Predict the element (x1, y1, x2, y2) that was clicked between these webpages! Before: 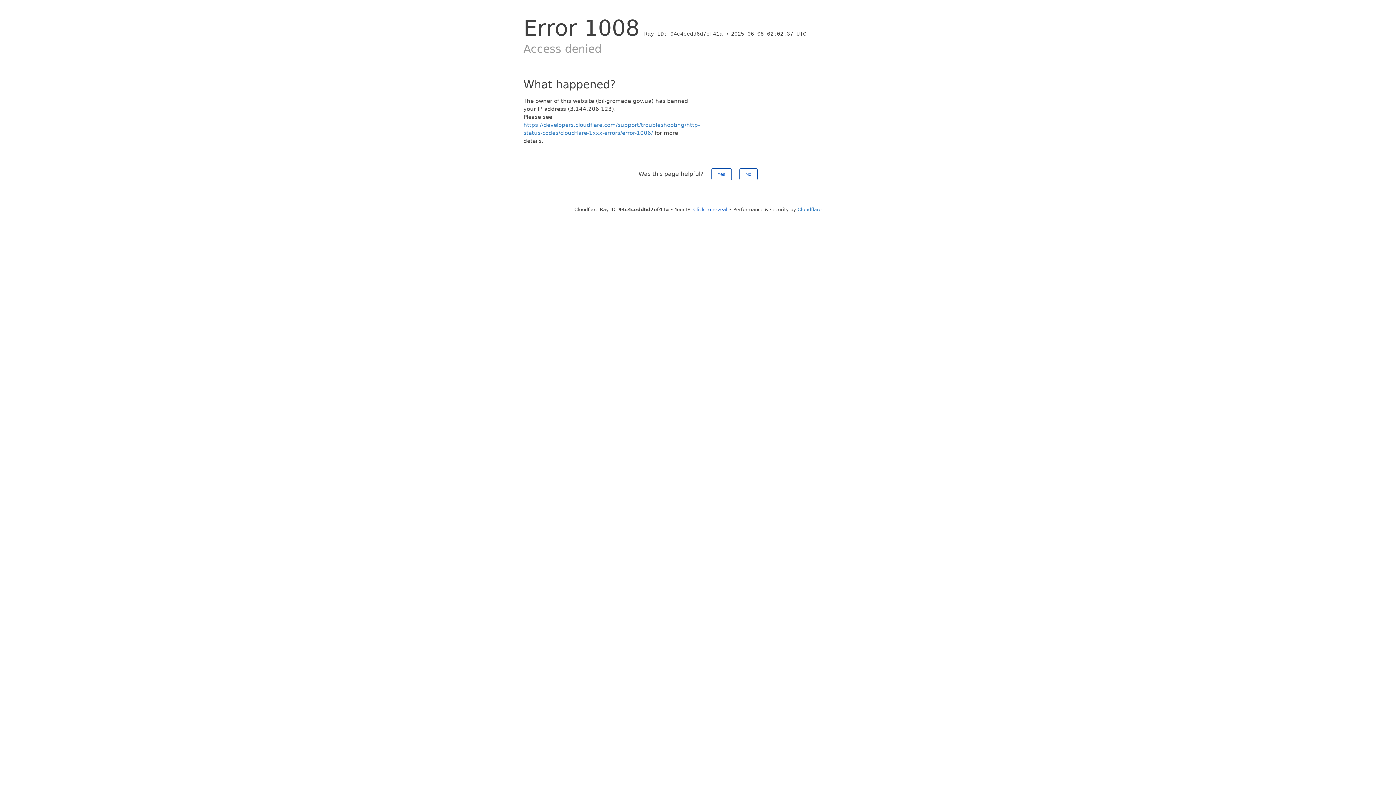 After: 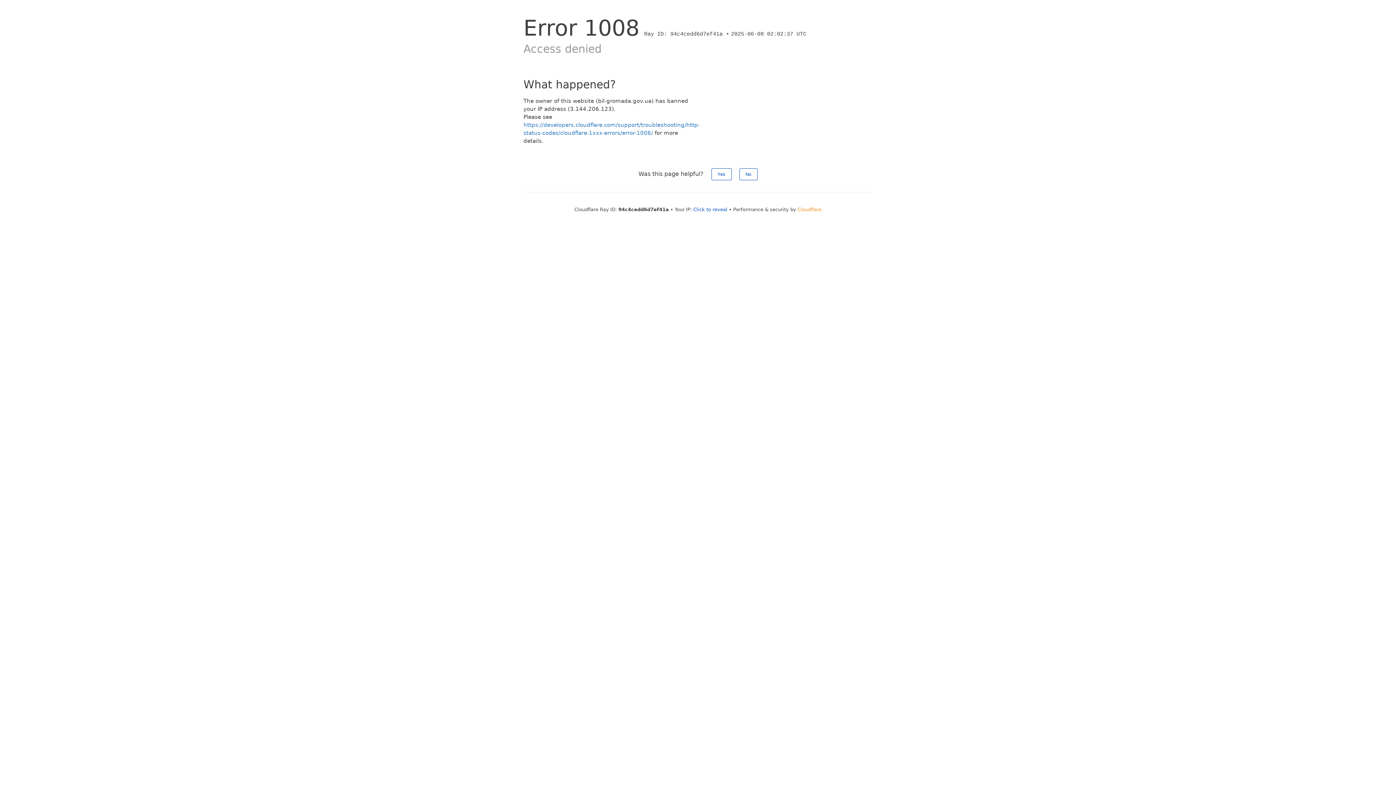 Action: label: Cloudflare bbox: (797, 206, 821, 212)